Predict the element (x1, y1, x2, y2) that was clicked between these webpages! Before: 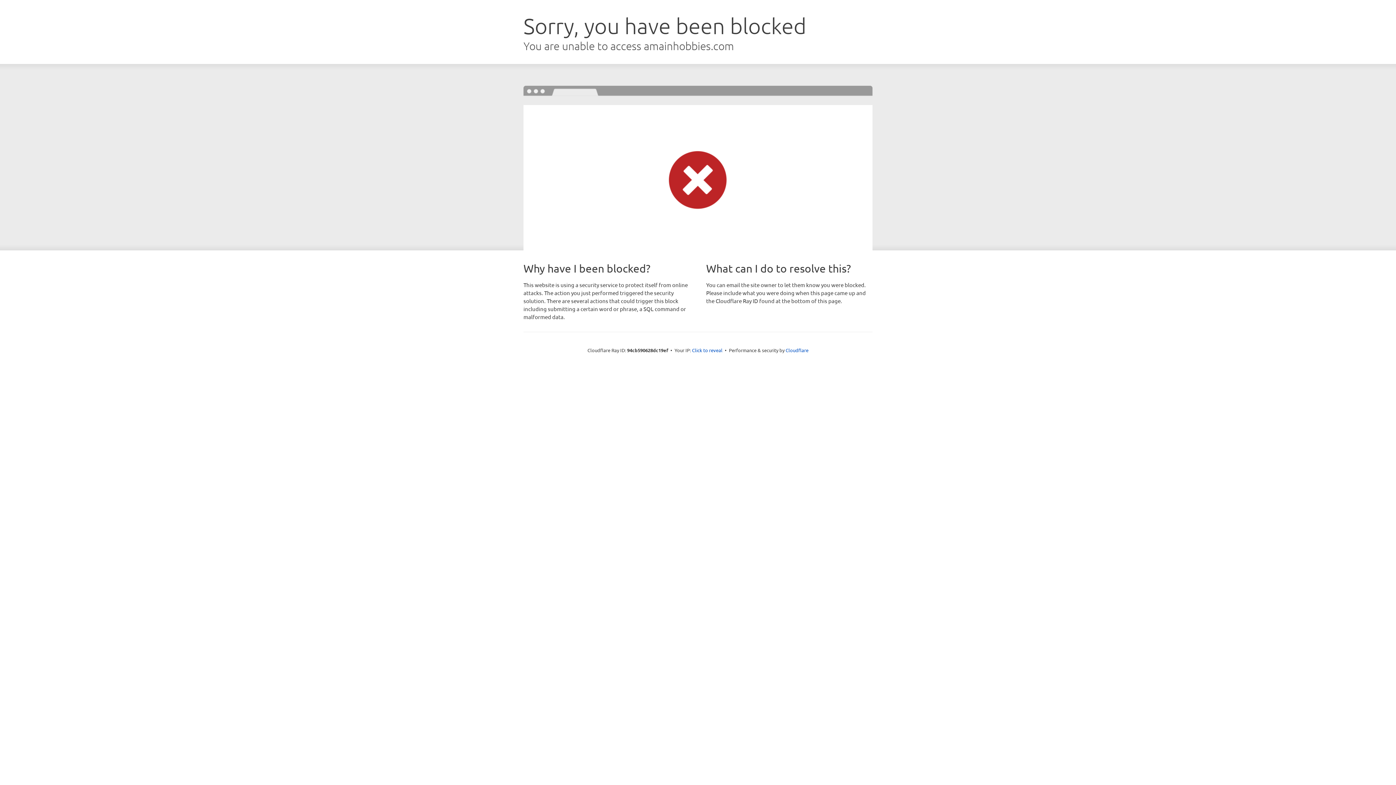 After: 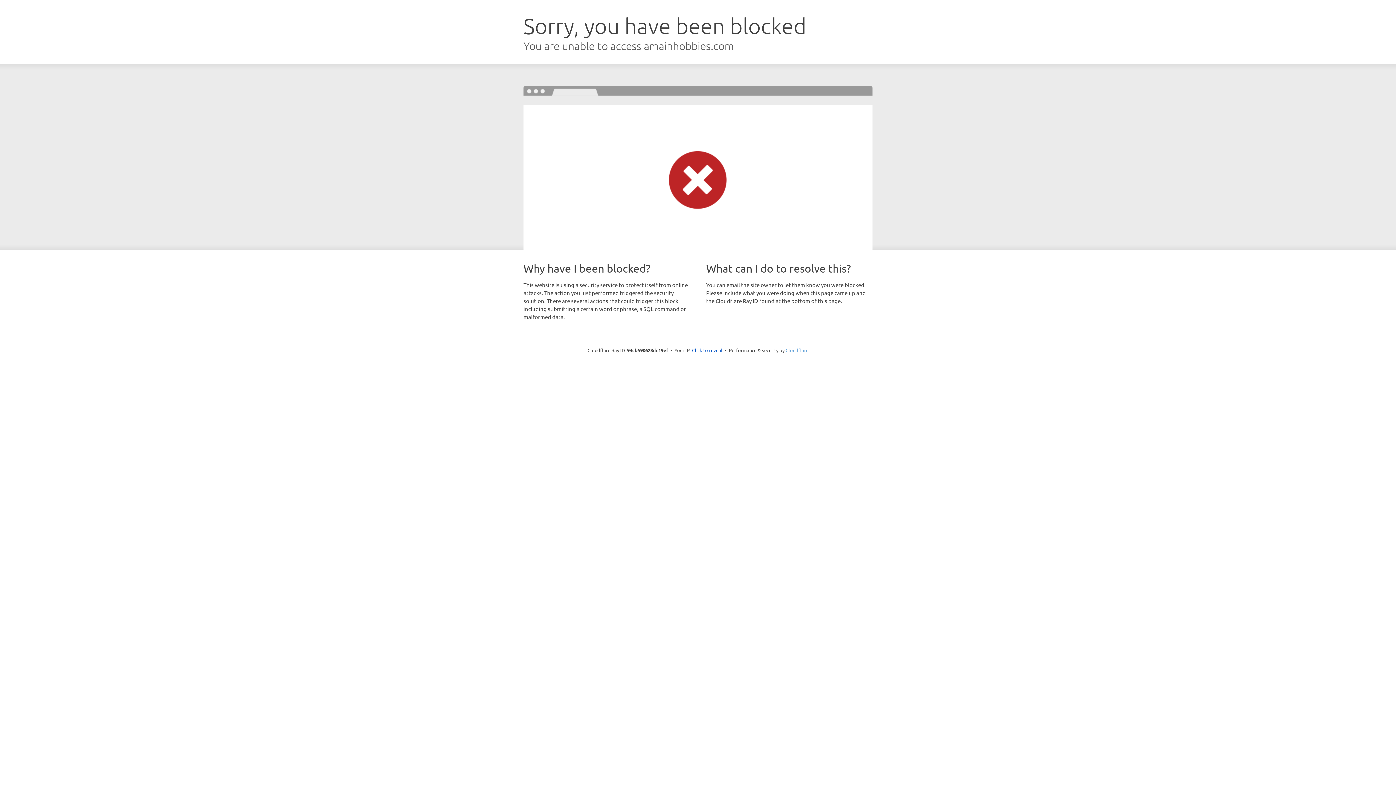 Action: label: Cloudflare bbox: (785, 347, 808, 353)